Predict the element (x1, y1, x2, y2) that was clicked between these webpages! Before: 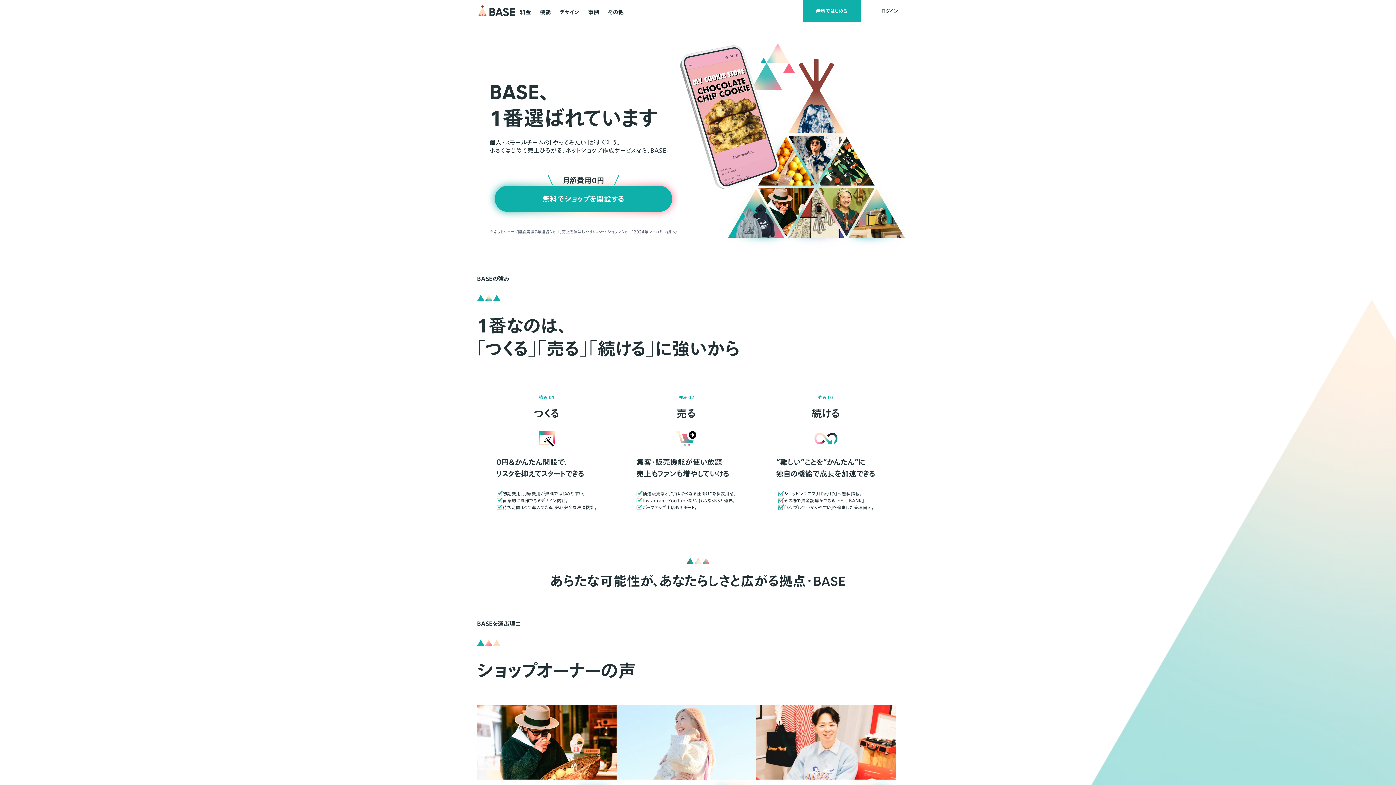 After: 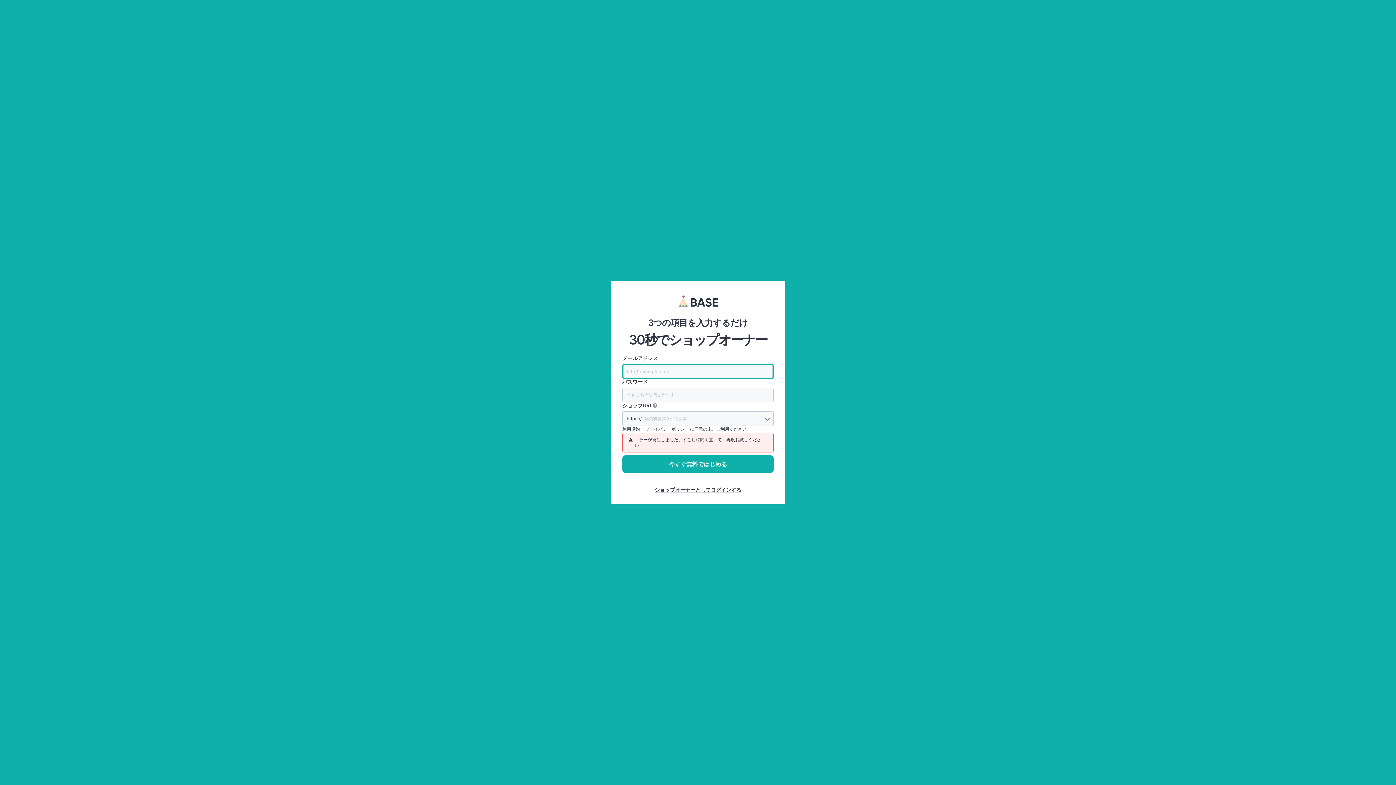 Action: bbox: (1240, 721, 1396, 785) label: 導入実績
230万
ショップ
無料でショップを開設する